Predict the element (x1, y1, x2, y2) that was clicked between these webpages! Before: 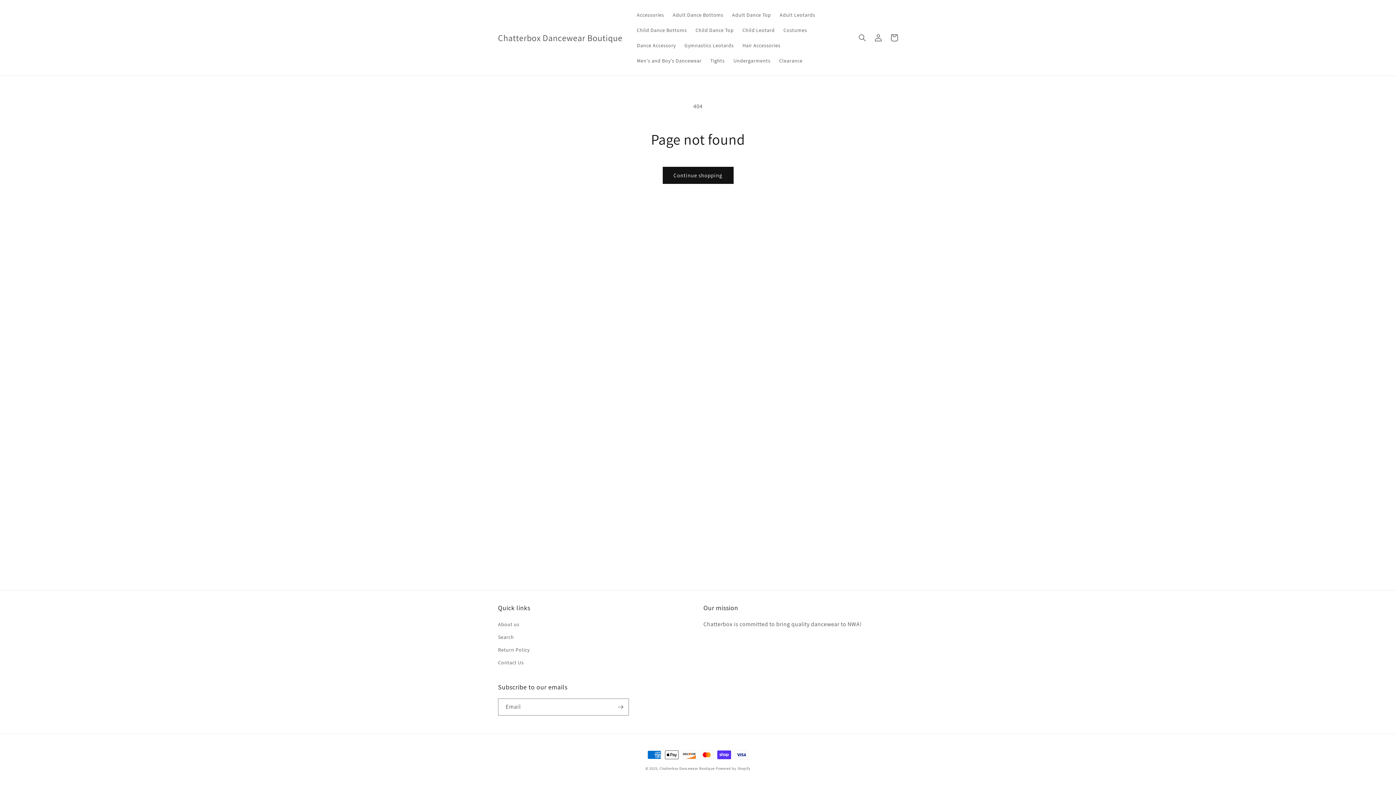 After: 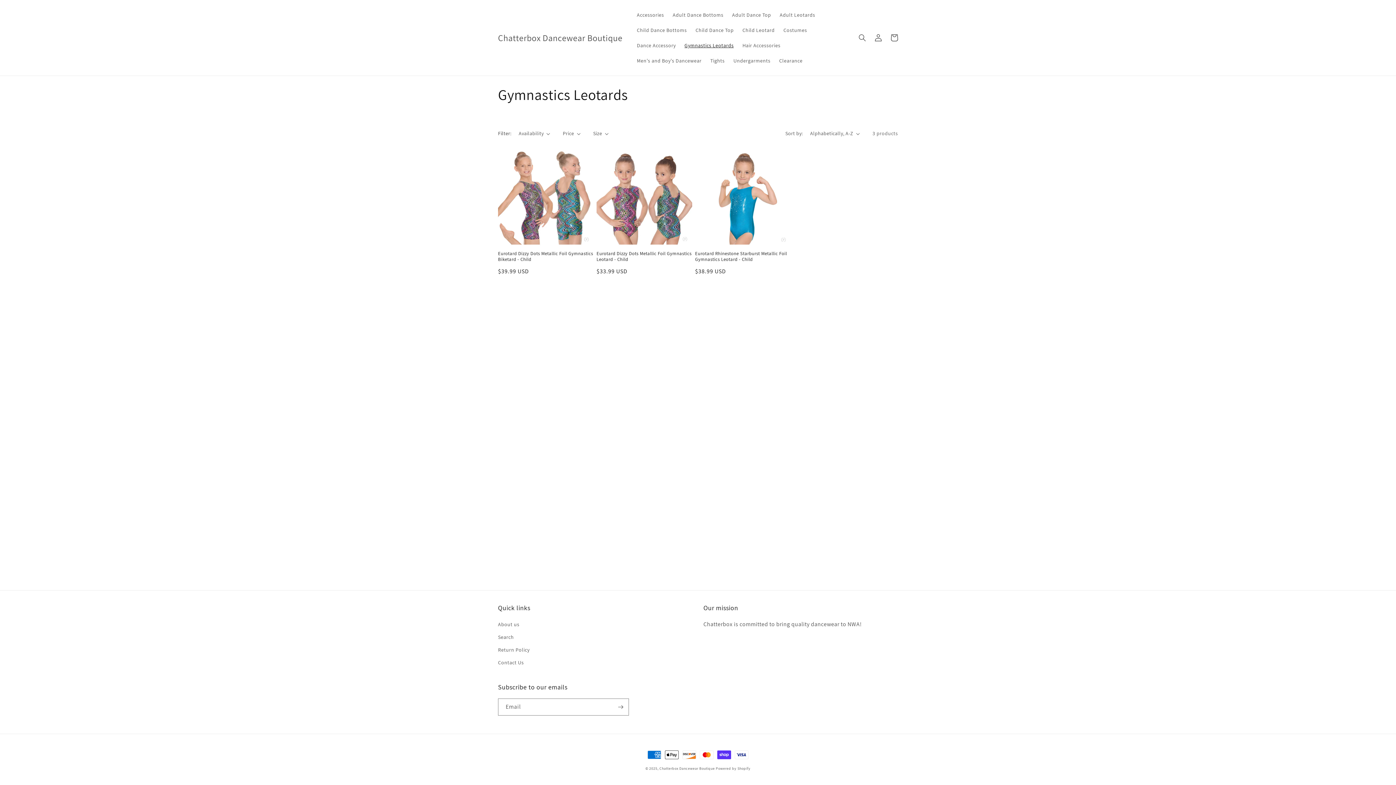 Action: label: Gymnastics Leotards bbox: (680, 37, 738, 53)